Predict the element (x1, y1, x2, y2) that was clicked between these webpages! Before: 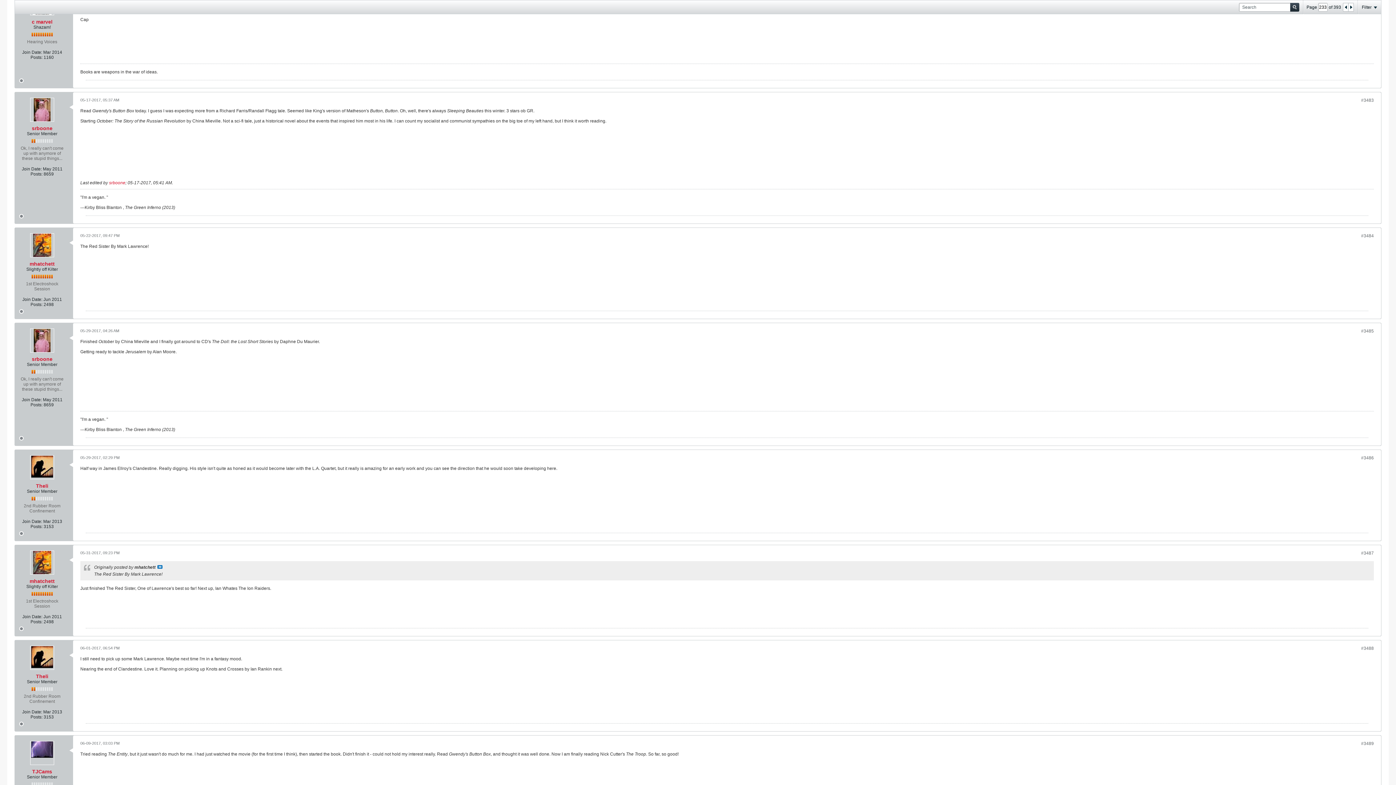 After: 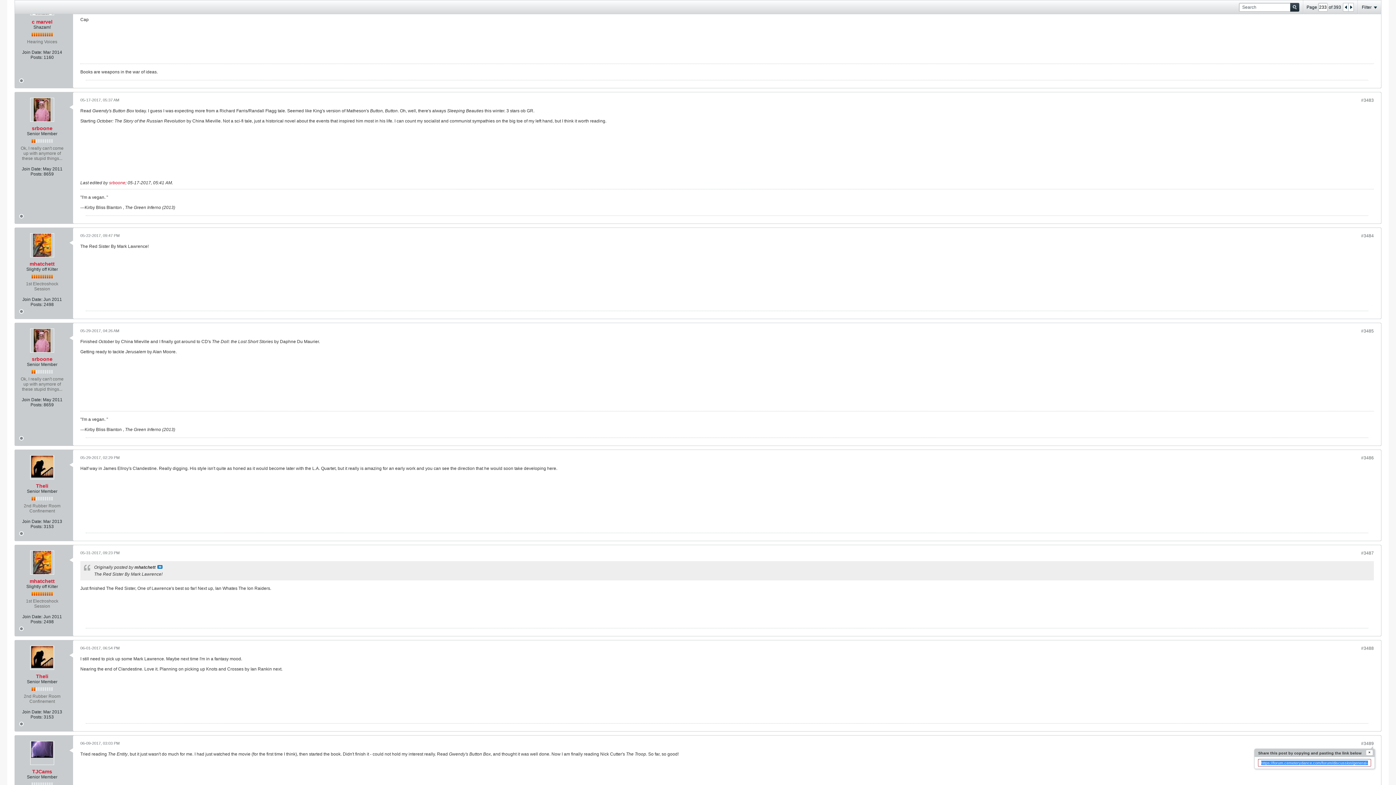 Action: bbox: (1361, 741, 1374, 746) label: #3489